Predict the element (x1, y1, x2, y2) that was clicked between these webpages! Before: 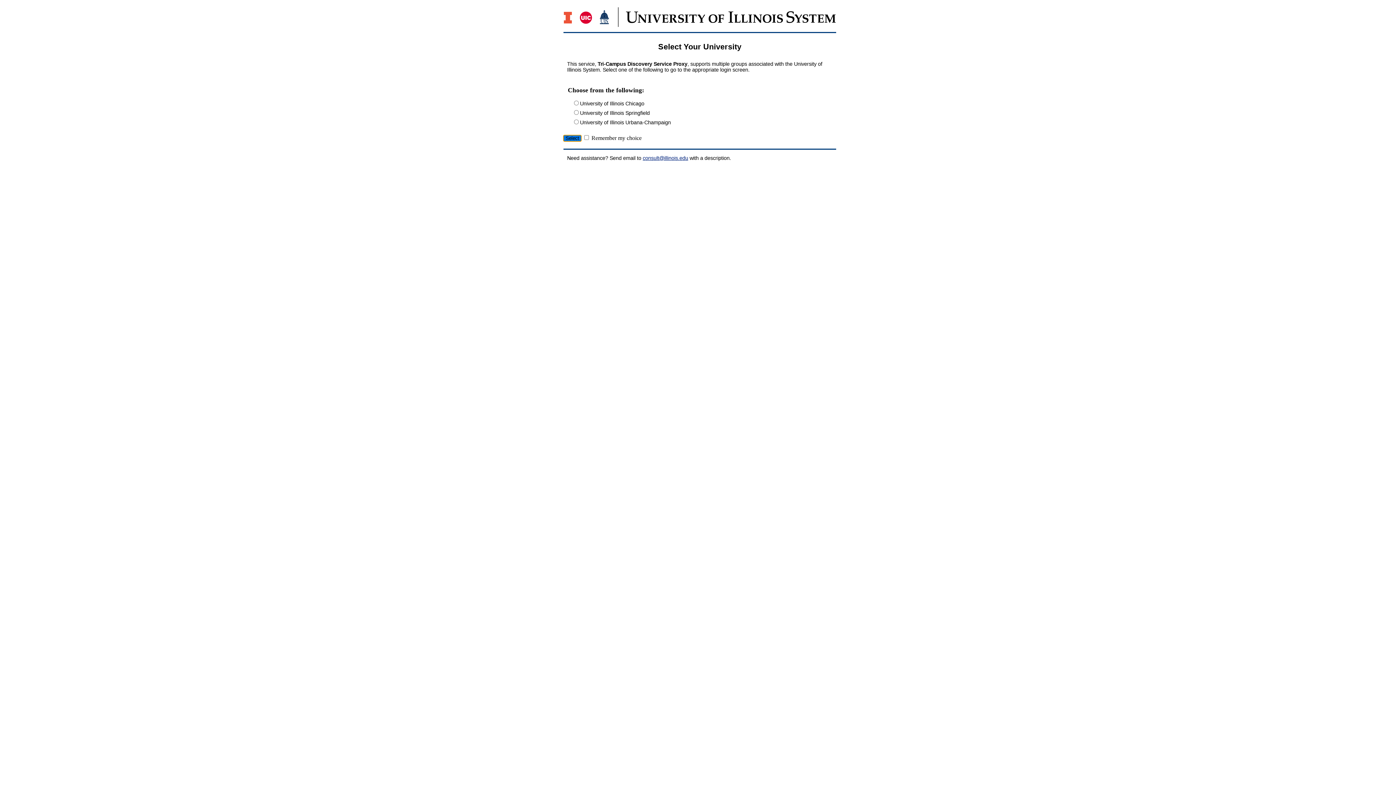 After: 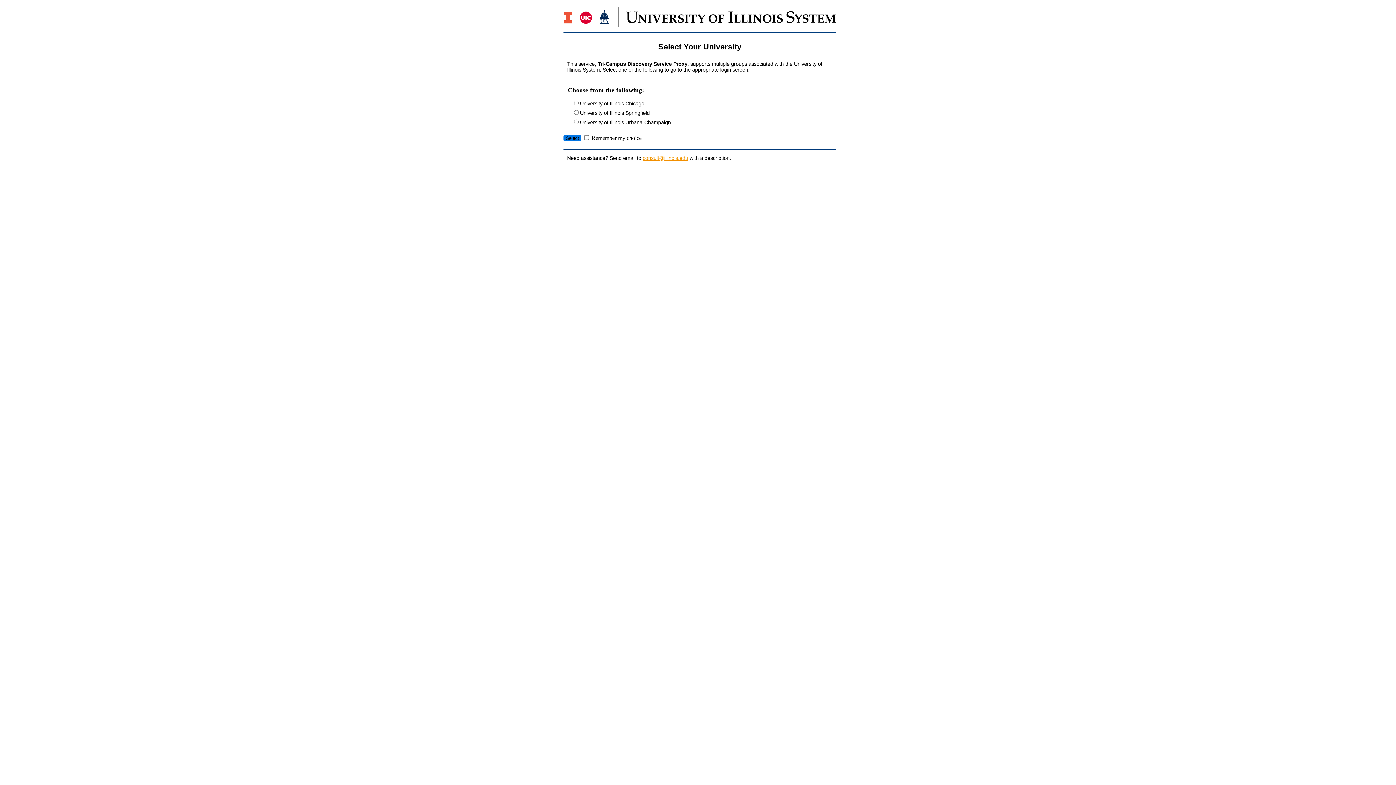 Action: bbox: (642, 155, 688, 161) label: consult@illinois.edu